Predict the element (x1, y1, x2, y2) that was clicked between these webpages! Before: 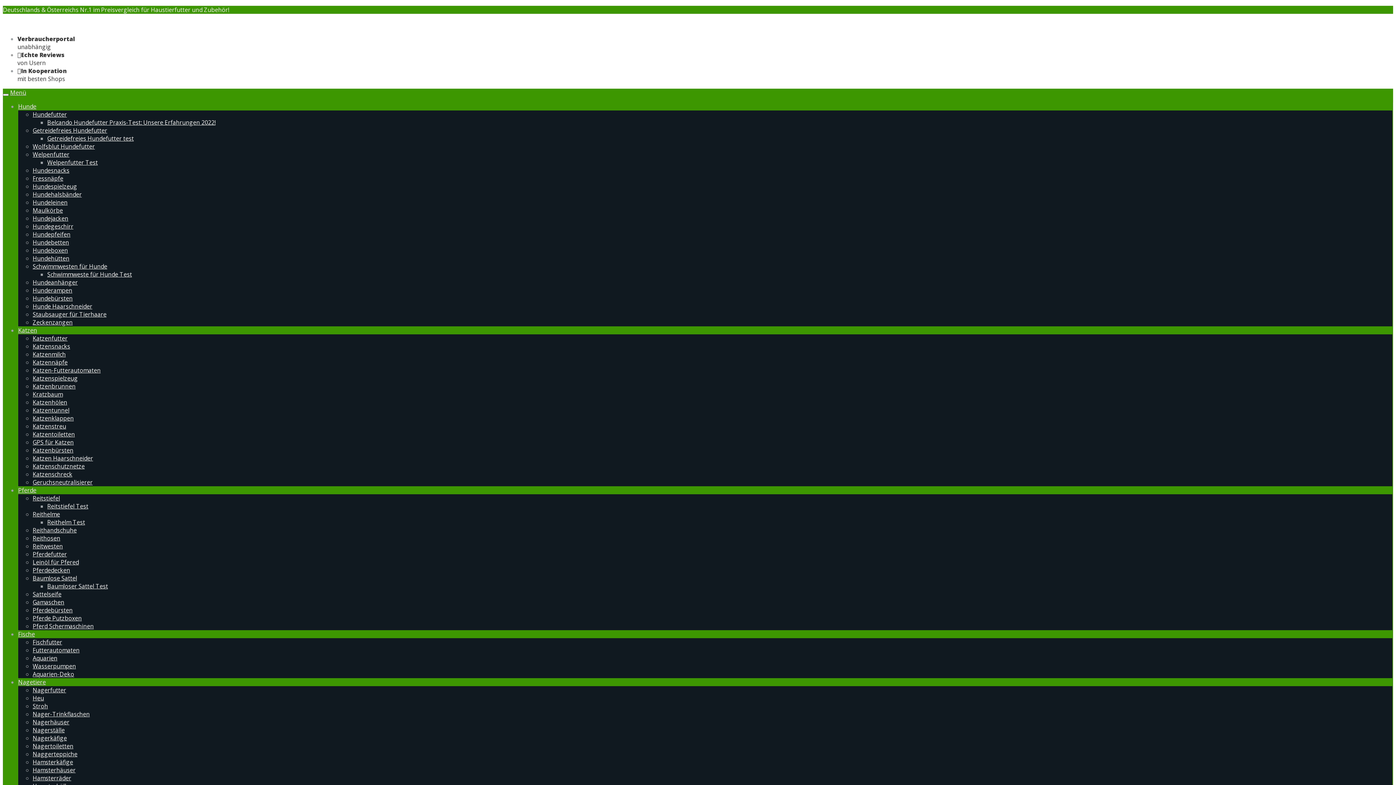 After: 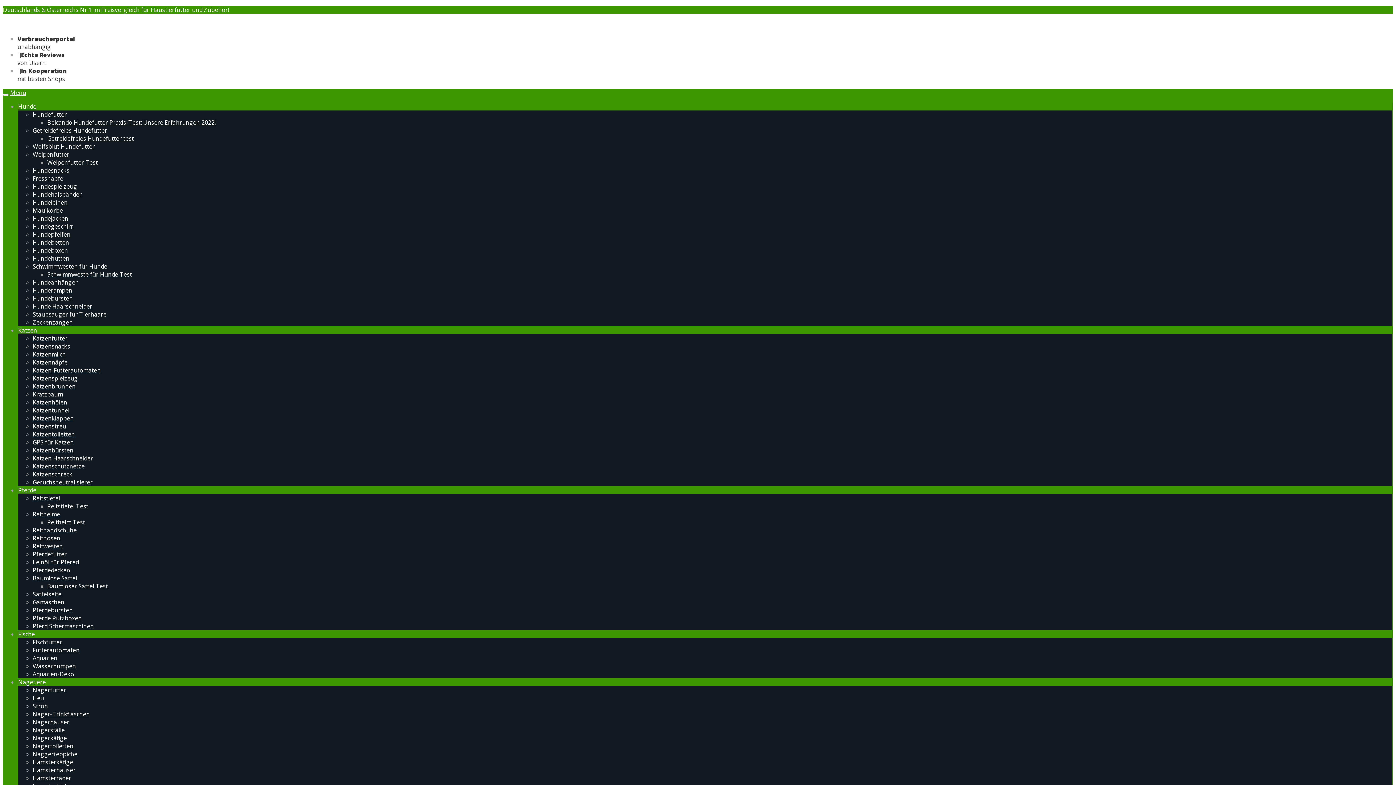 Action: label: Katzensnacks bbox: (32, 342, 70, 350)